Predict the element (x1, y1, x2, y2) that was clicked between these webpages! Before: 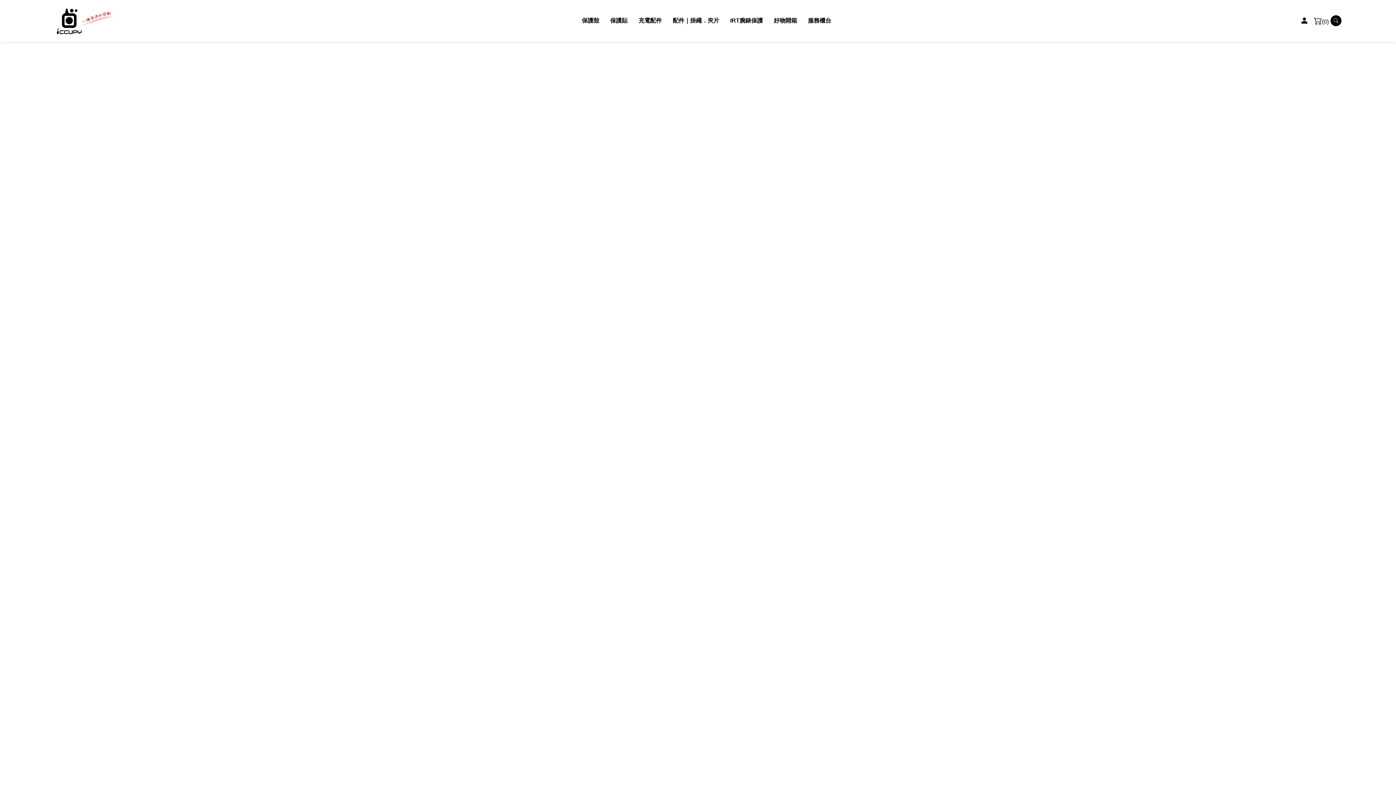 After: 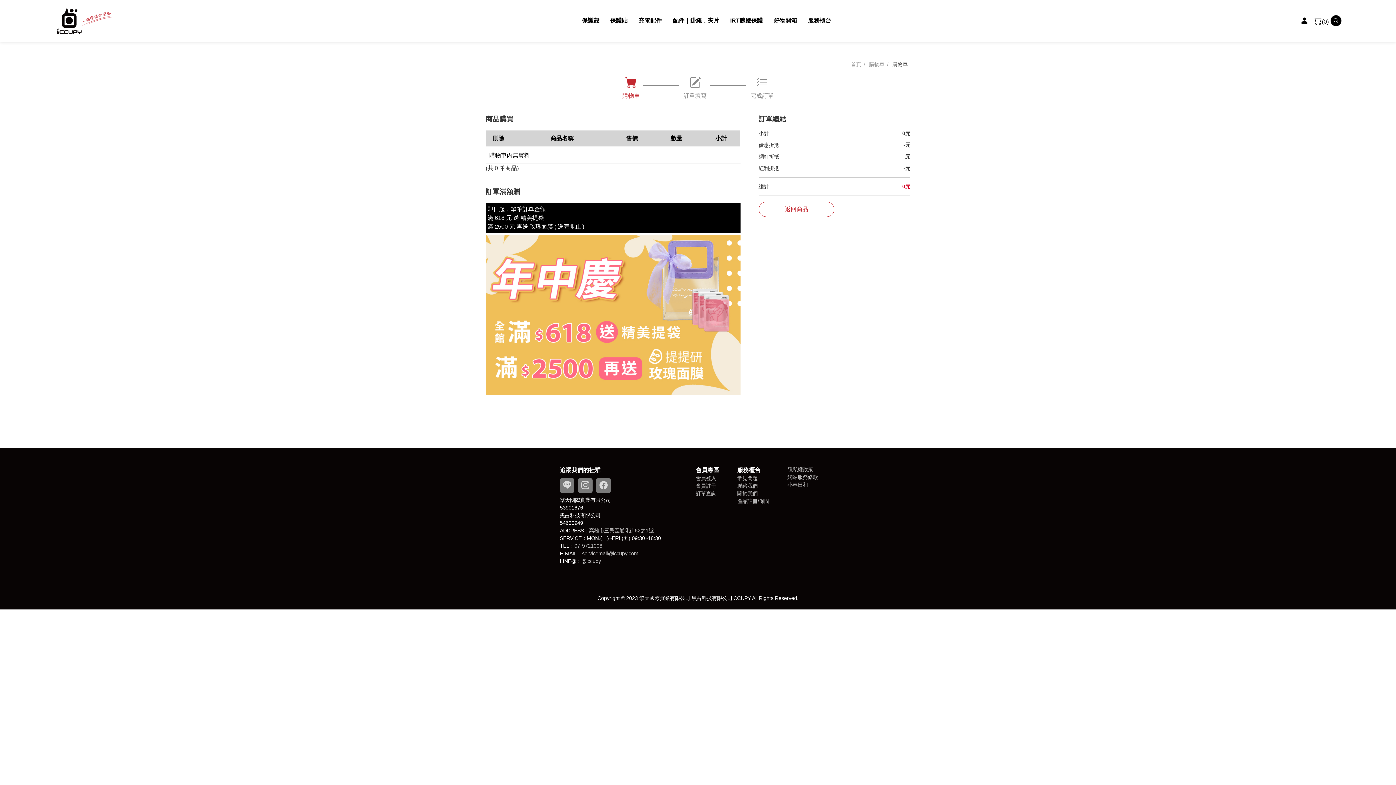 Action: label: (0) bbox: (1312, 16, 1330, 25)